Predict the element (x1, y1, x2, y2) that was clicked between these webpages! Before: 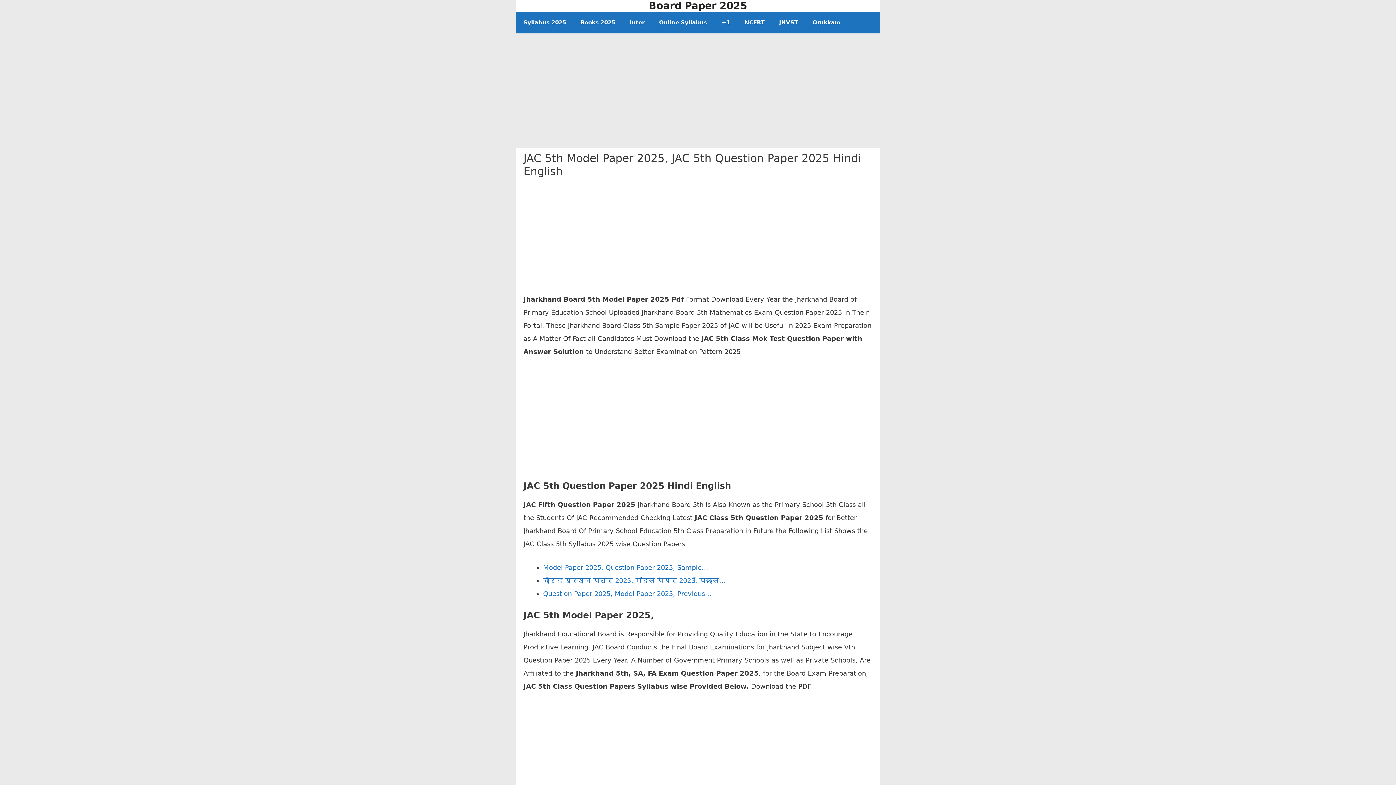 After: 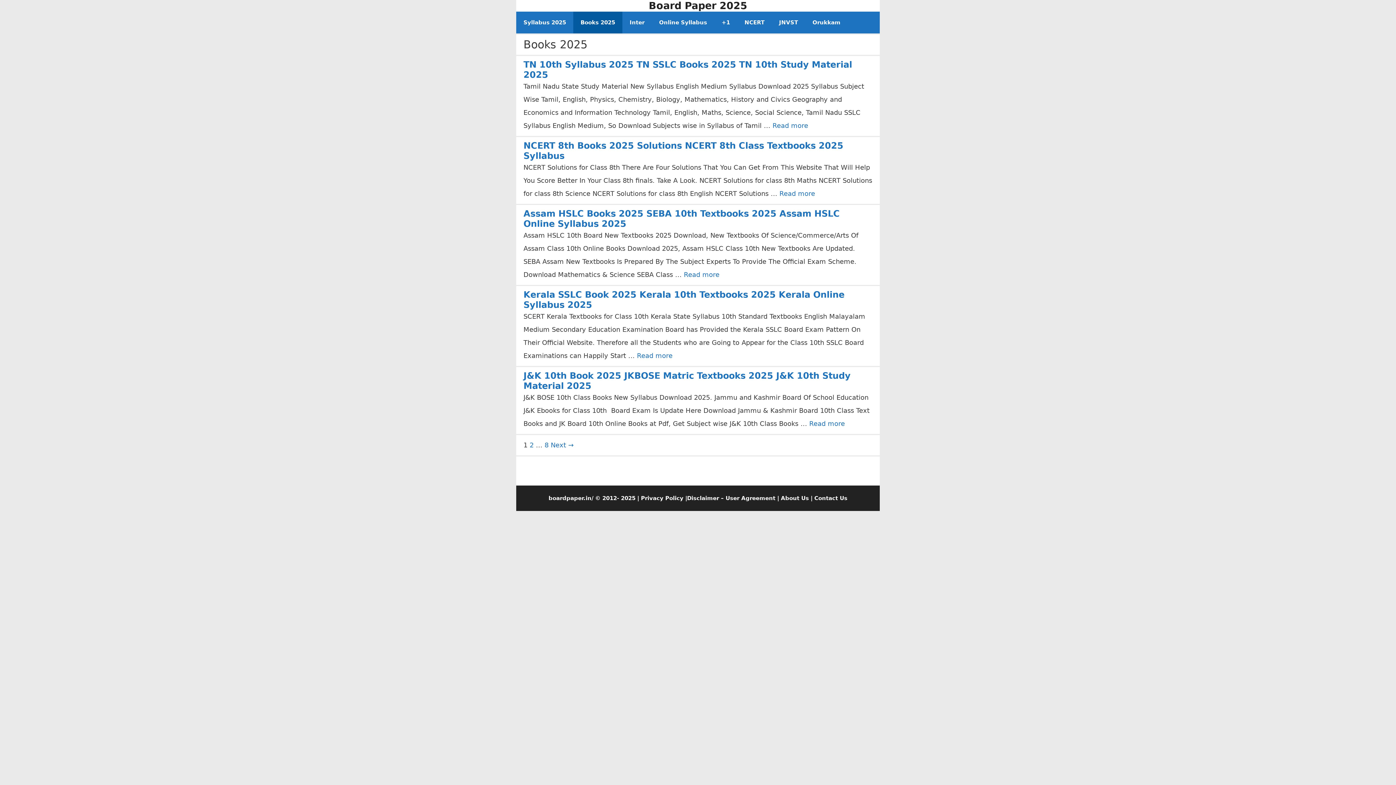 Action: label: Books 2025 bbox: (573, 11, 622, 33)